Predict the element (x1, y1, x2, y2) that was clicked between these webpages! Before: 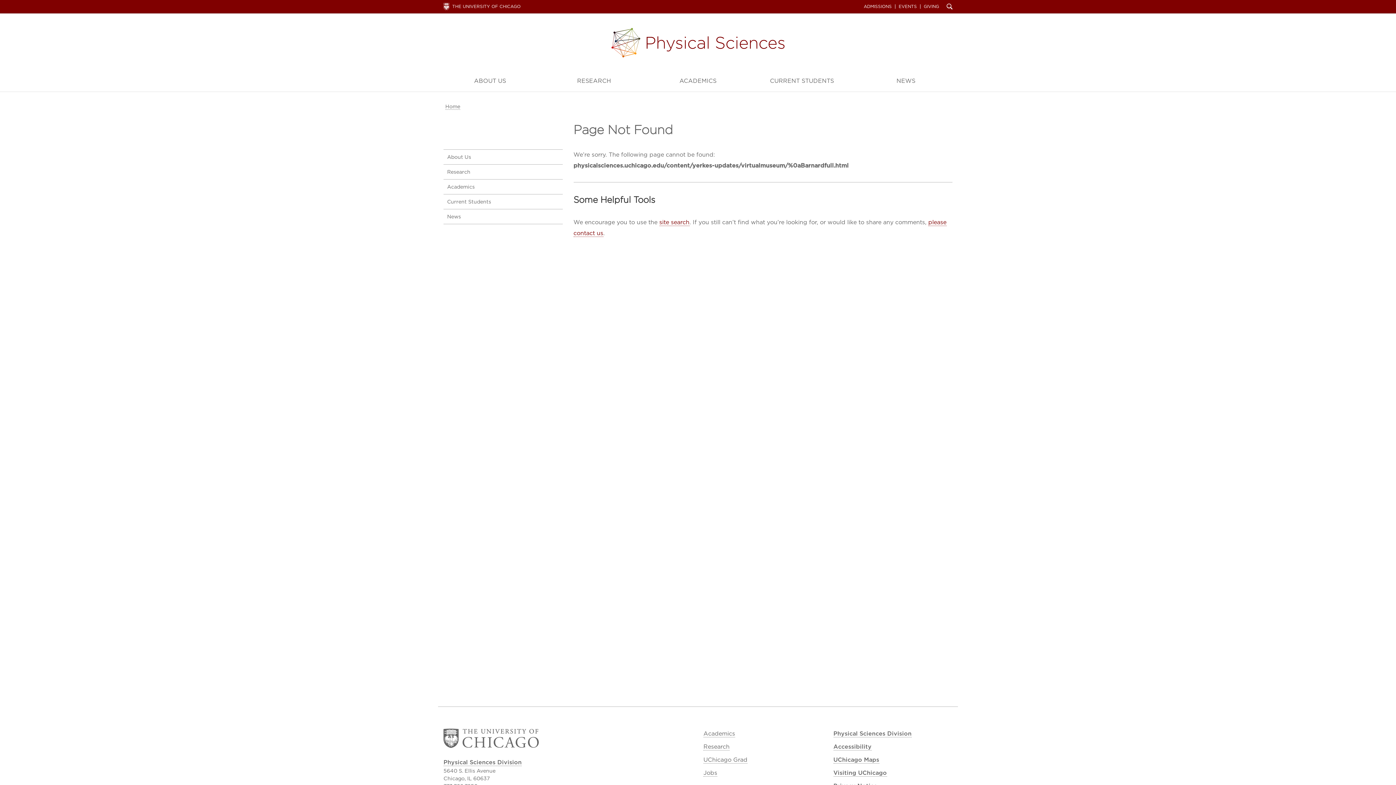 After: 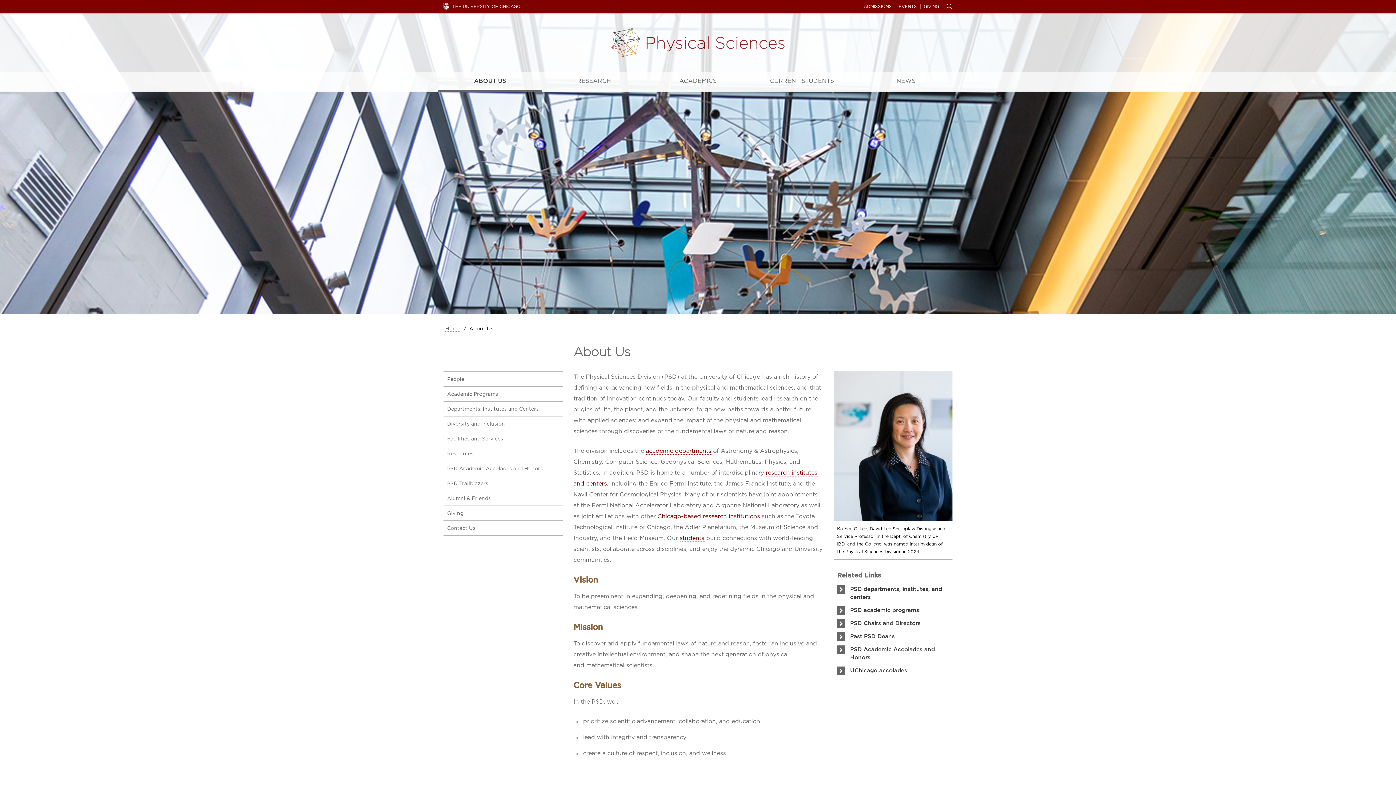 Action: bbox: (443, 149, 562, 164) label: About Us